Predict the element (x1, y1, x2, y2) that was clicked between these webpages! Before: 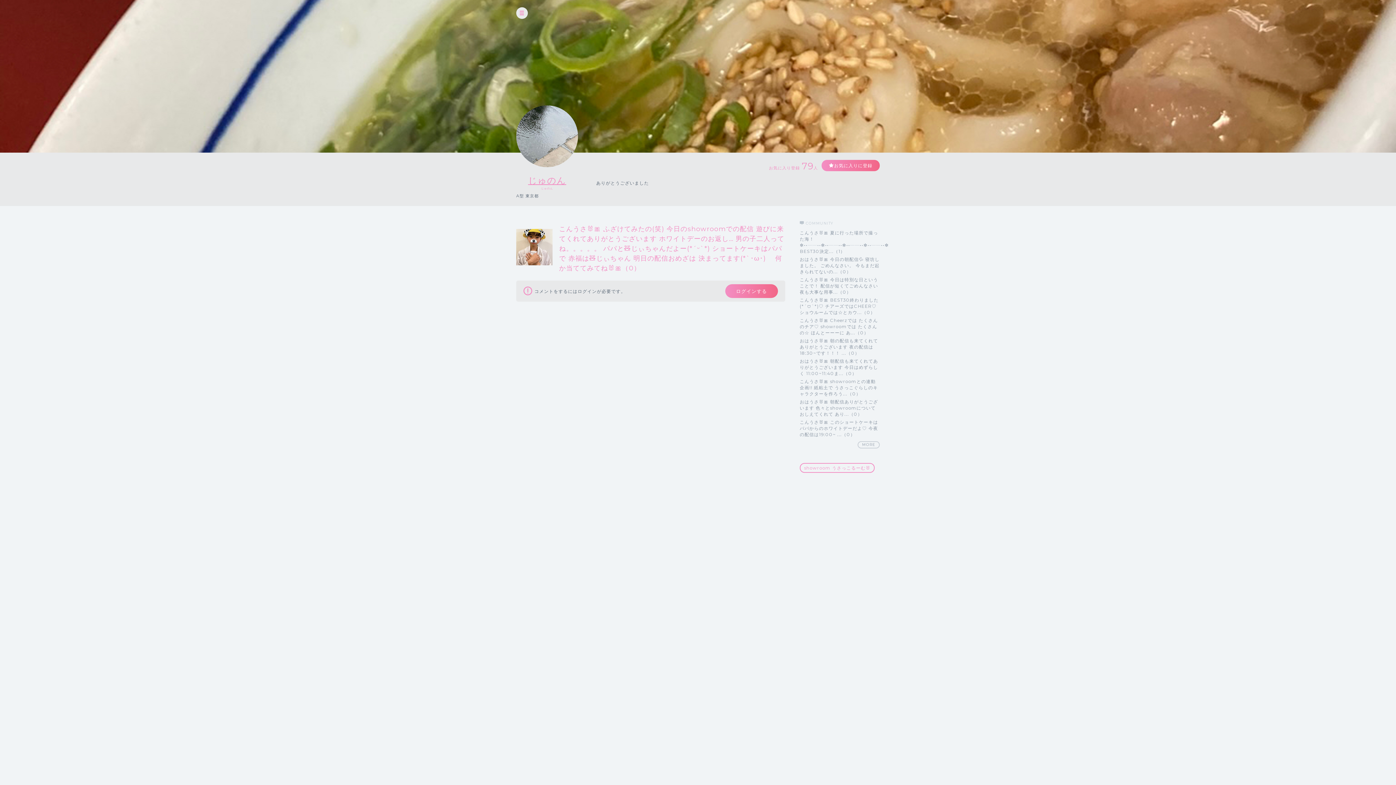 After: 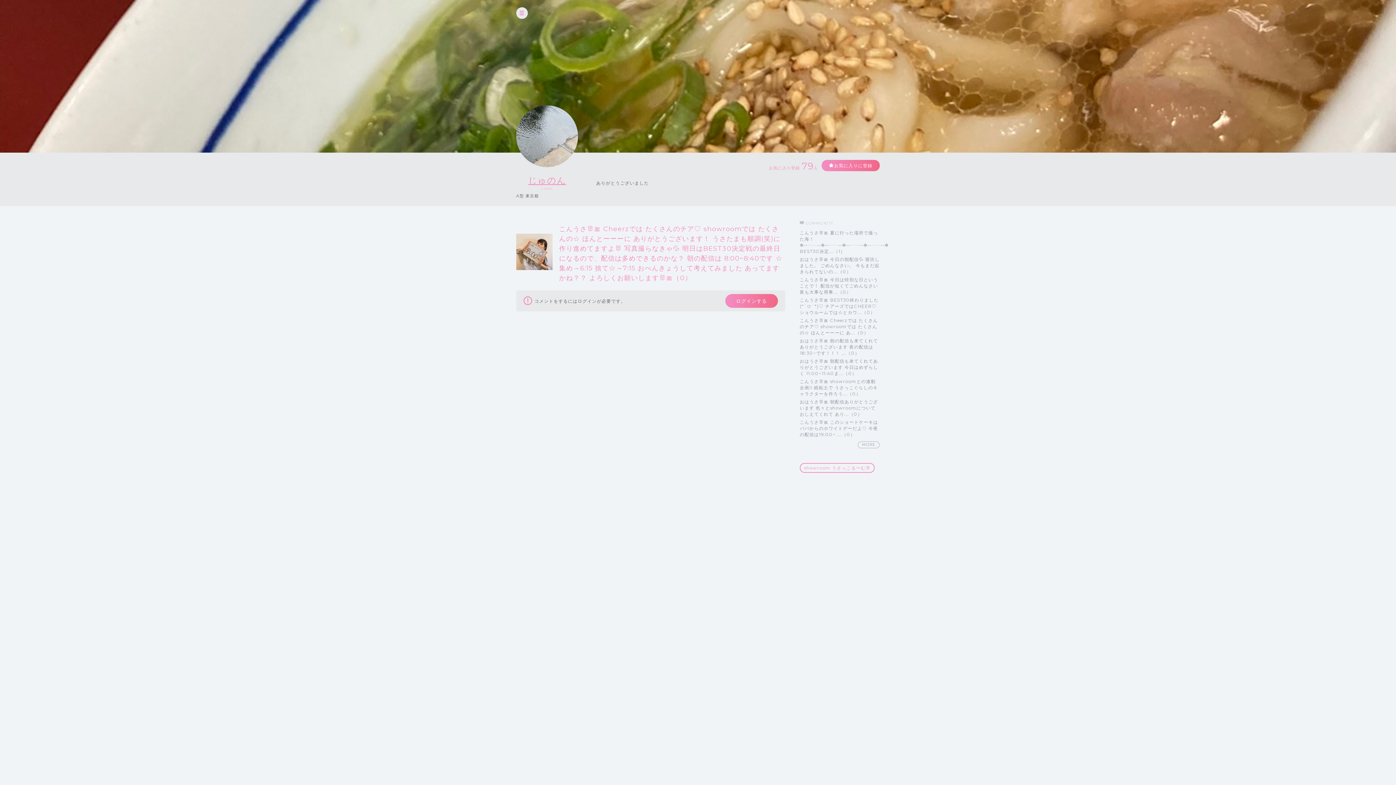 Action: label: こんうさ🐰🎀 Cheerzでは たくさんのチア♡ showroomでは たくさんの☆ ほんとーーーに あ...（0） bbox: (800, 317, 878, 335)